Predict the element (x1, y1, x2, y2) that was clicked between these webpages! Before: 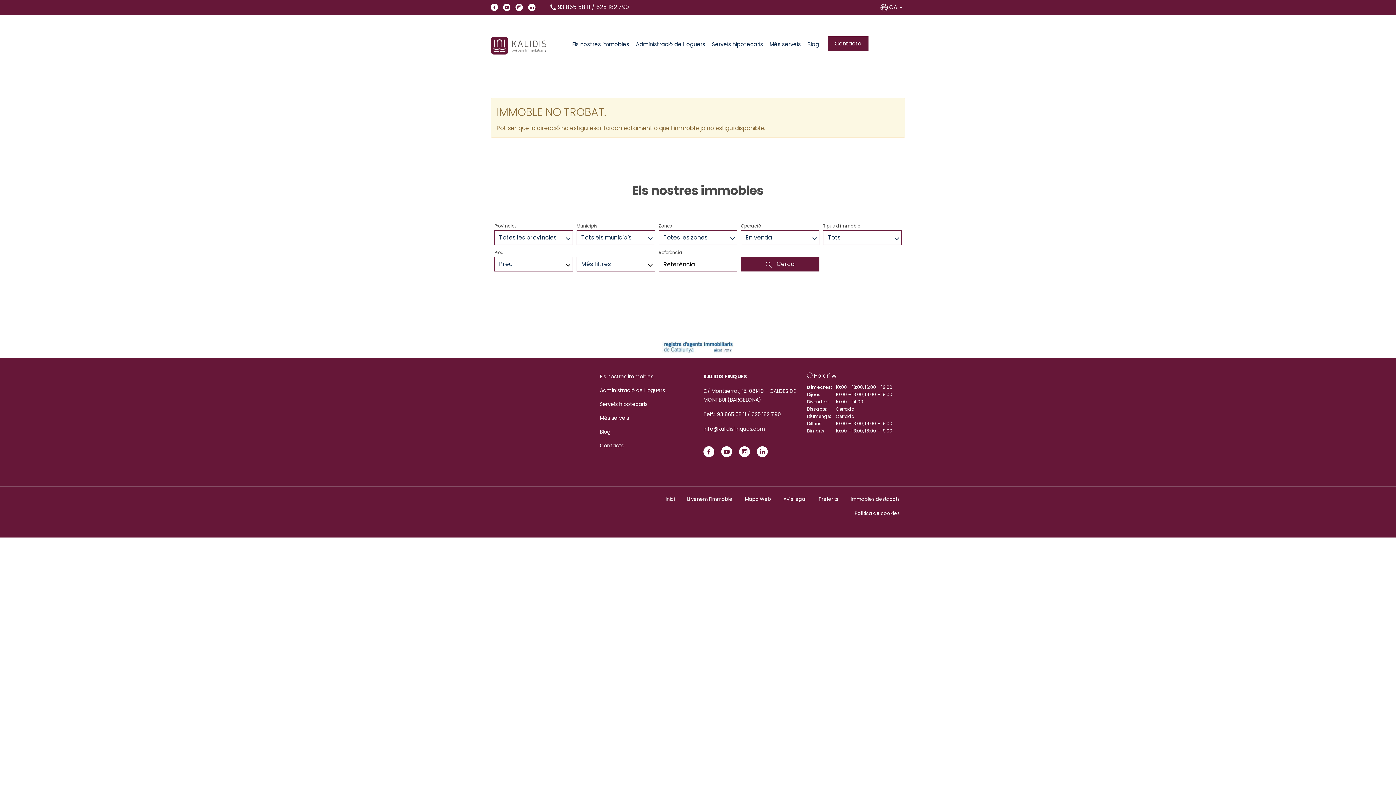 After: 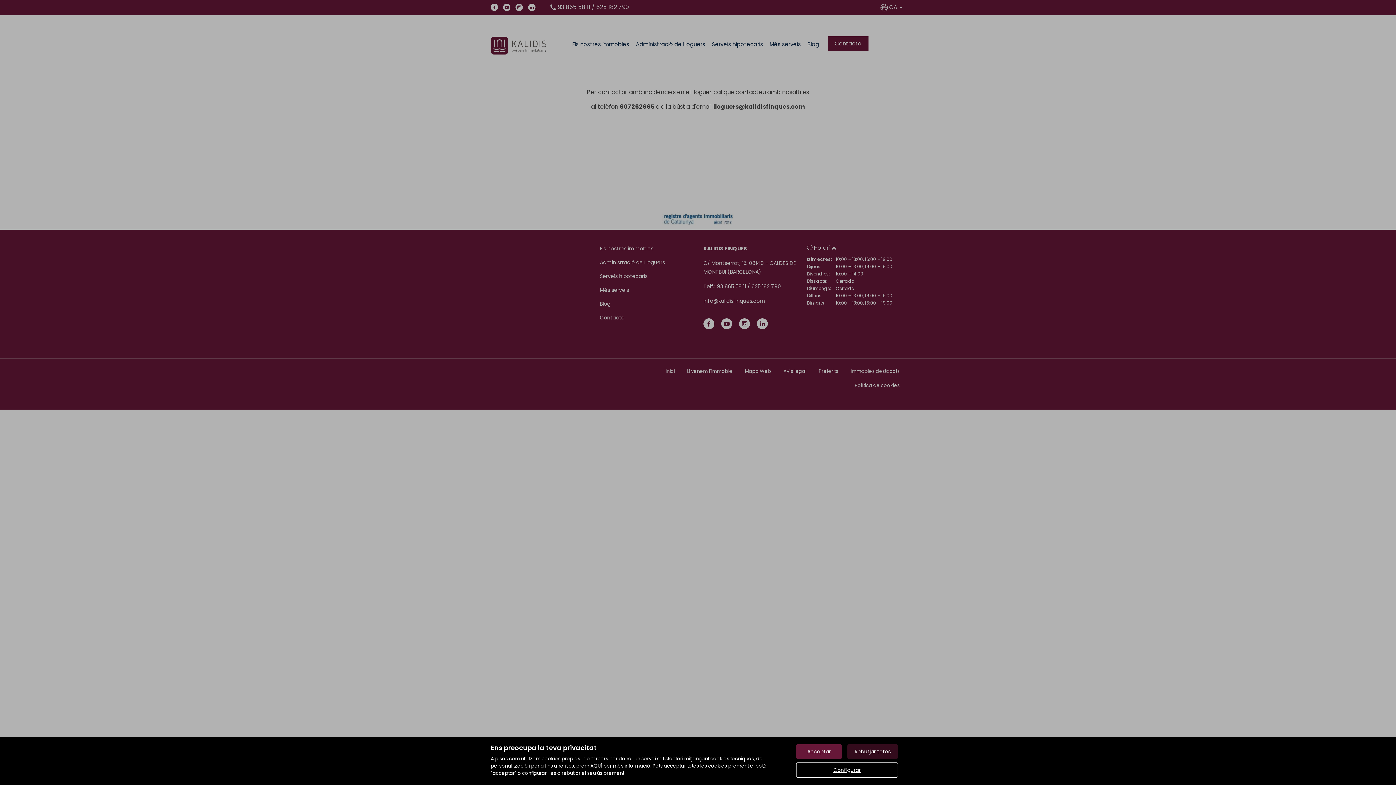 Action: bbox: (632, 40, 708, 48) label: Administració de Lloguers